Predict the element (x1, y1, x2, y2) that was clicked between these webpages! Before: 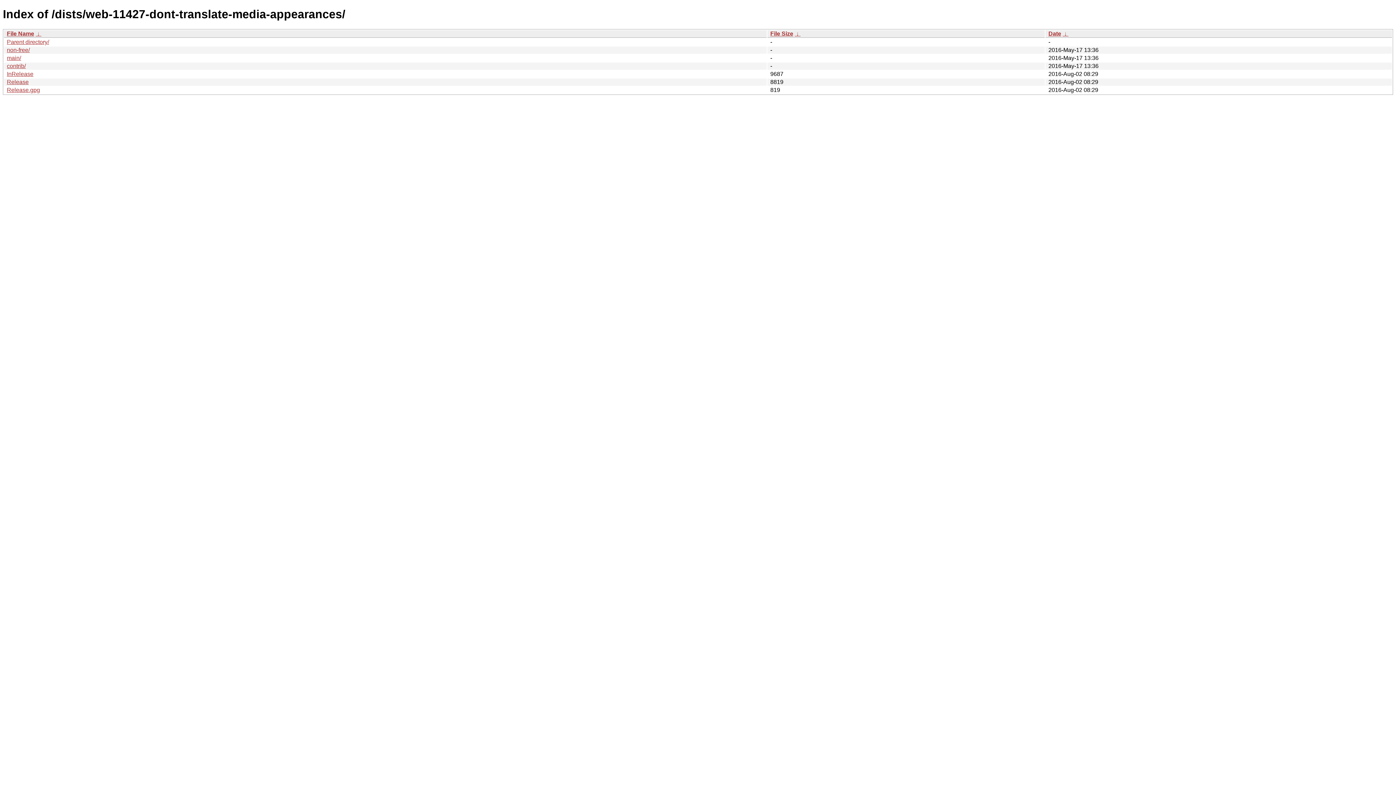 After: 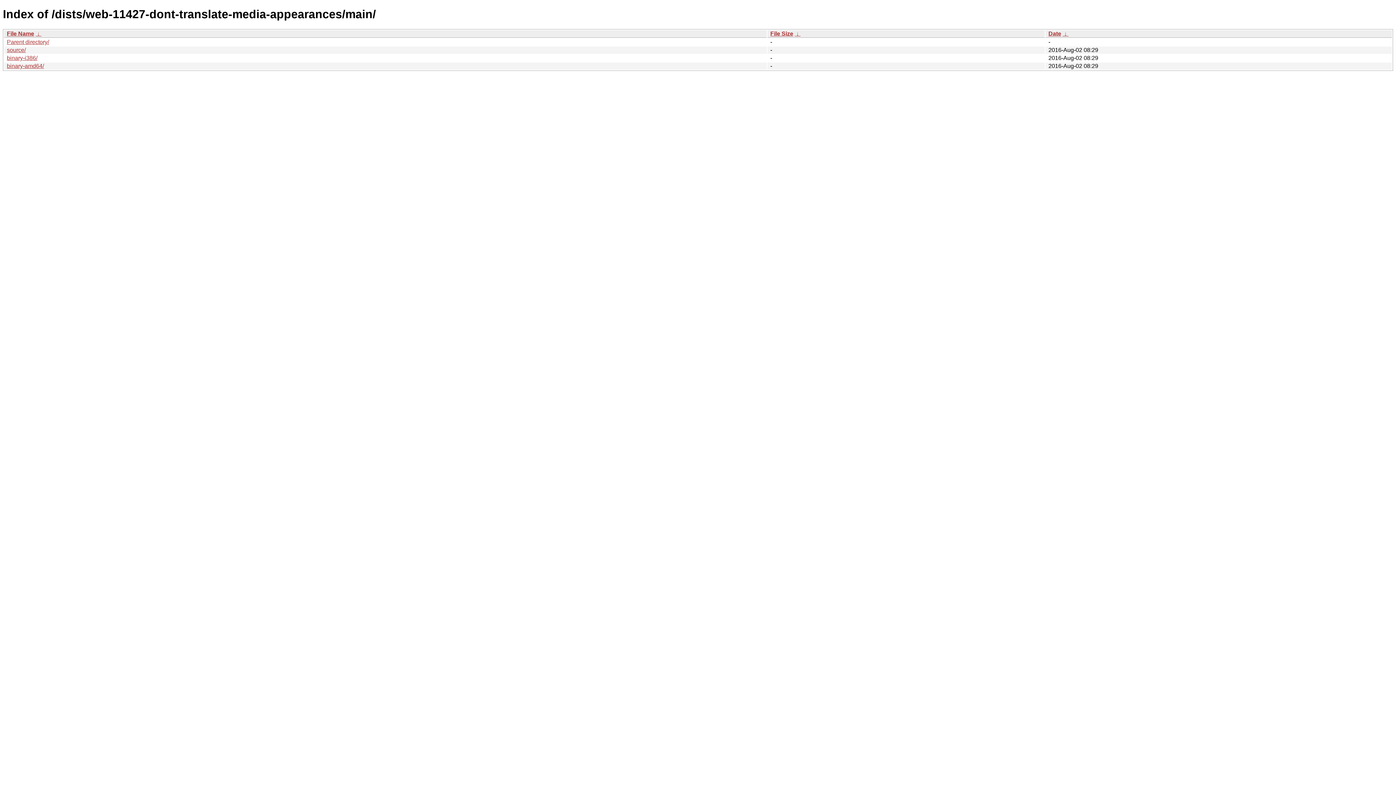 Action: bbox: (6, 54, 21, 61) label: main/